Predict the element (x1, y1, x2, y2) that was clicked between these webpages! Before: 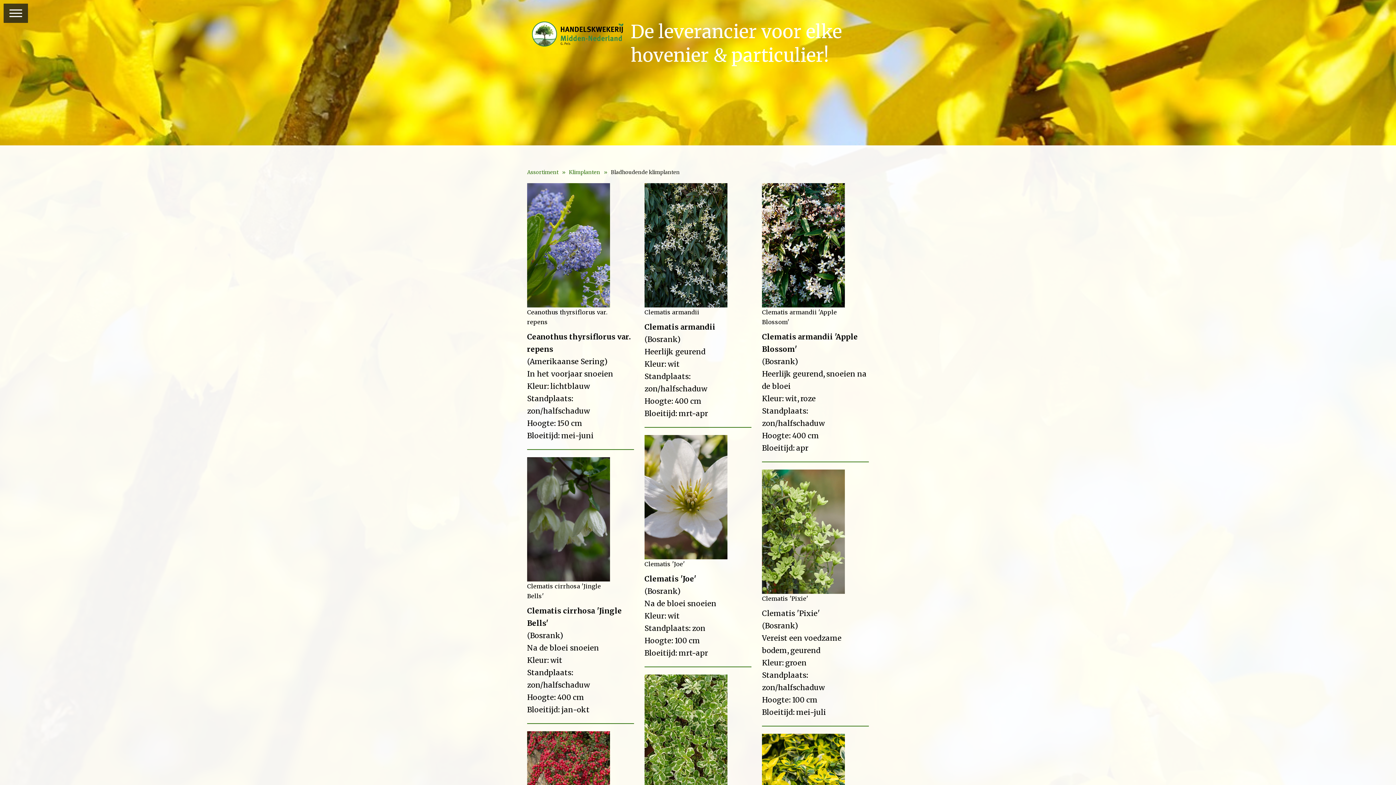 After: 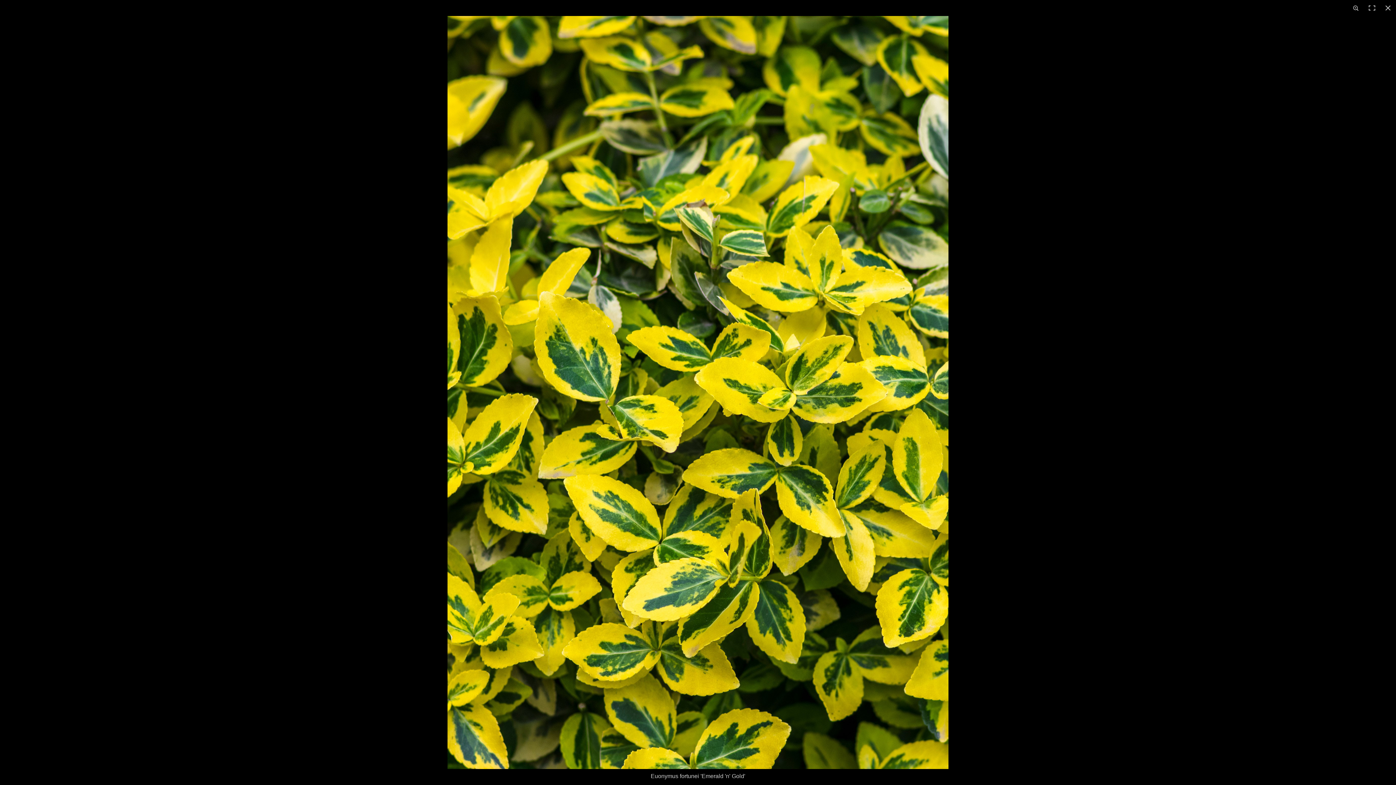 Action: bbox: (762, 735, 845, 744)